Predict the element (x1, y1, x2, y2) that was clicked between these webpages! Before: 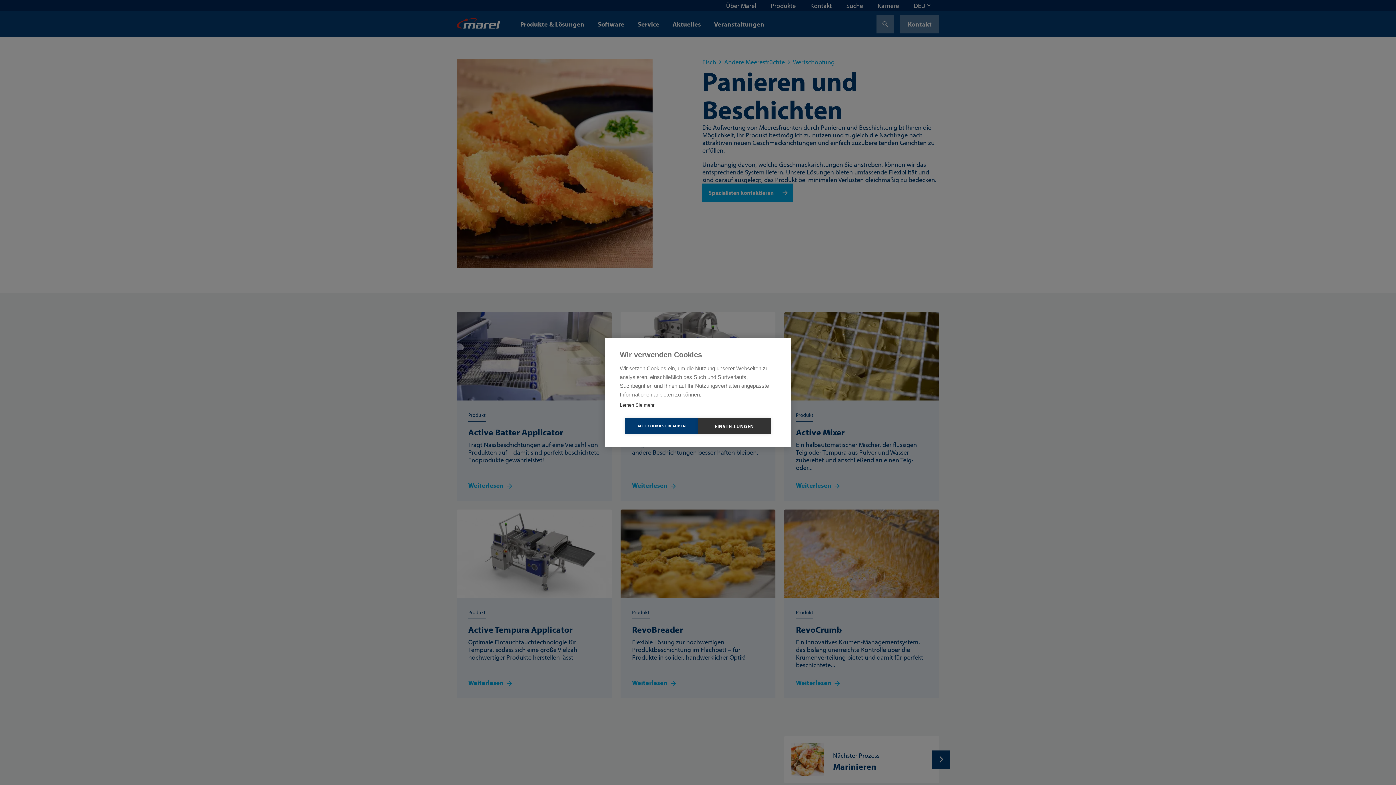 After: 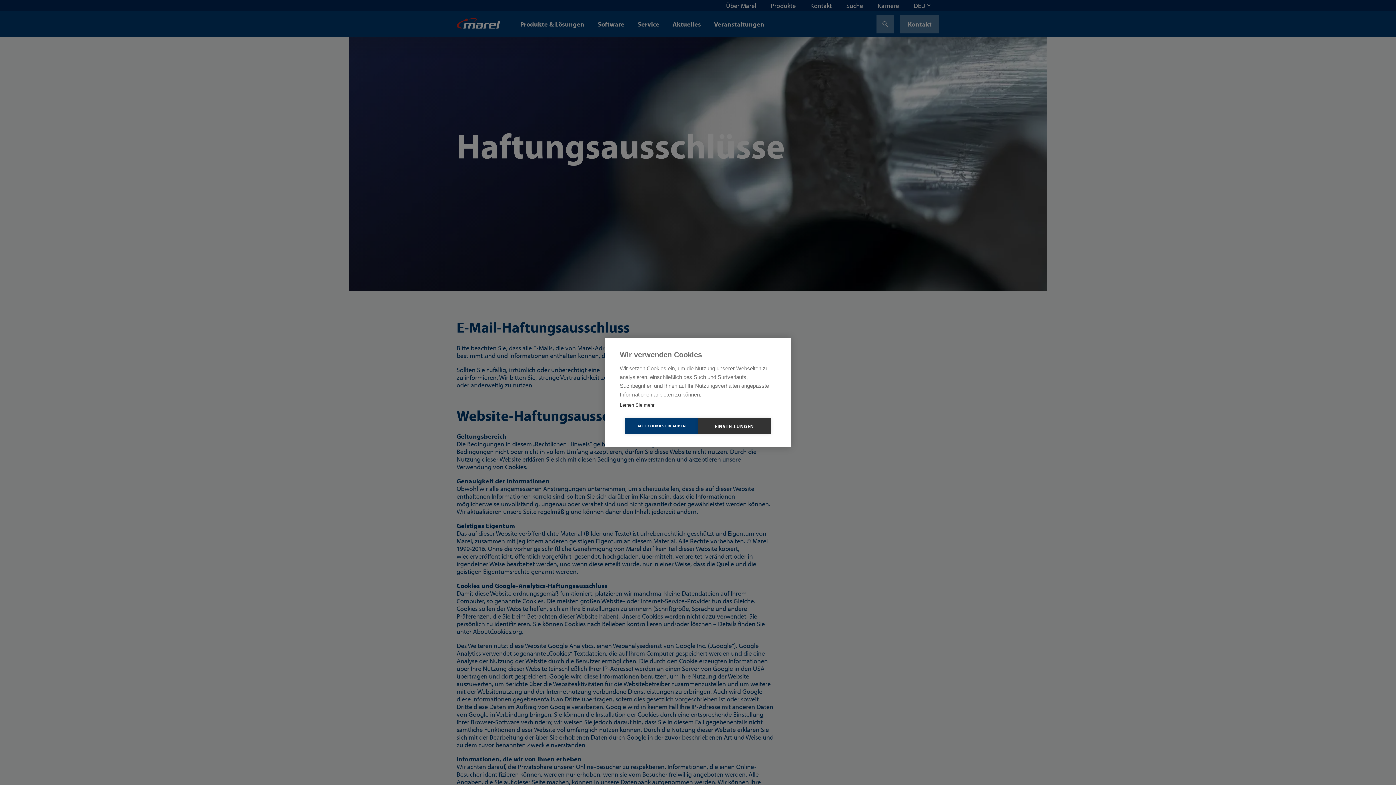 Action: bbox: (620, 402, 654, 408) label: Lernen Sie mehr